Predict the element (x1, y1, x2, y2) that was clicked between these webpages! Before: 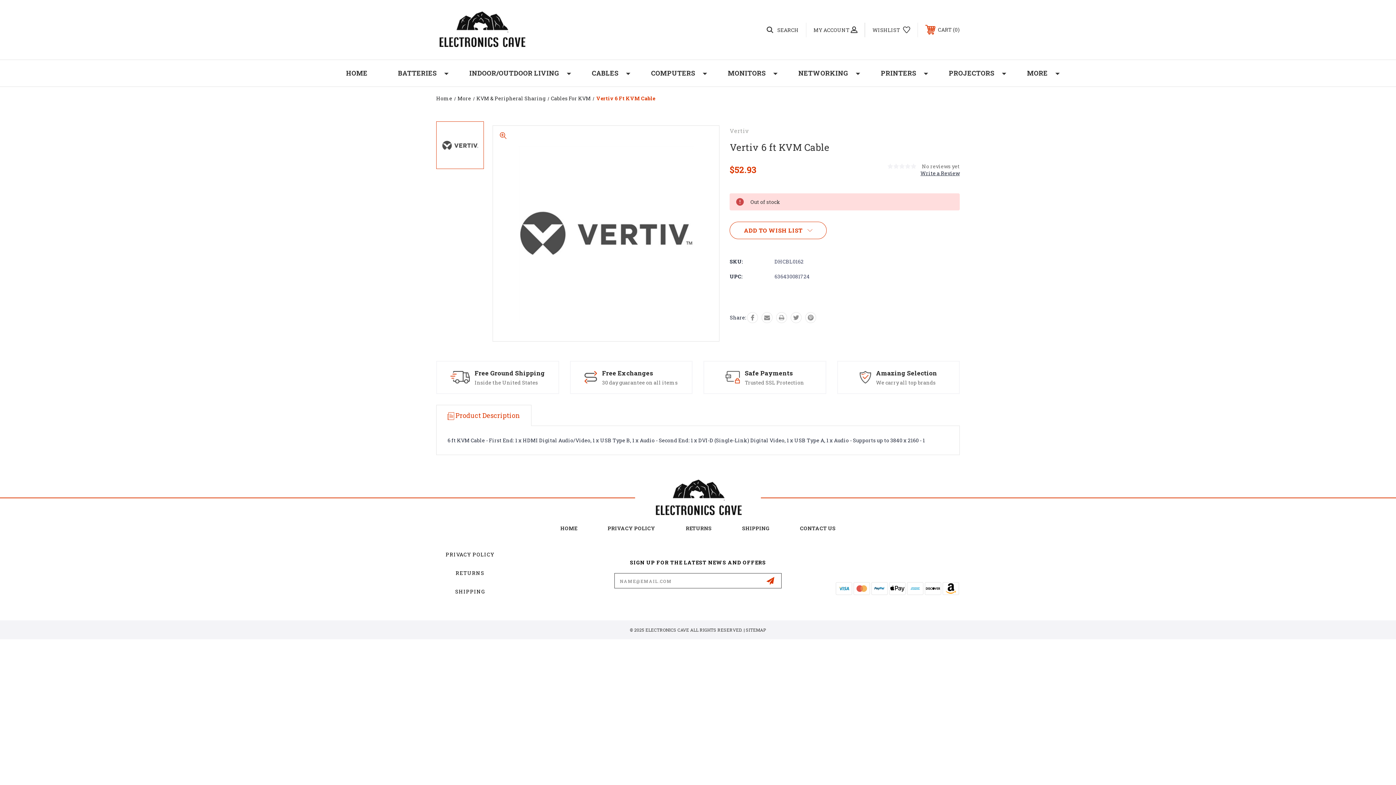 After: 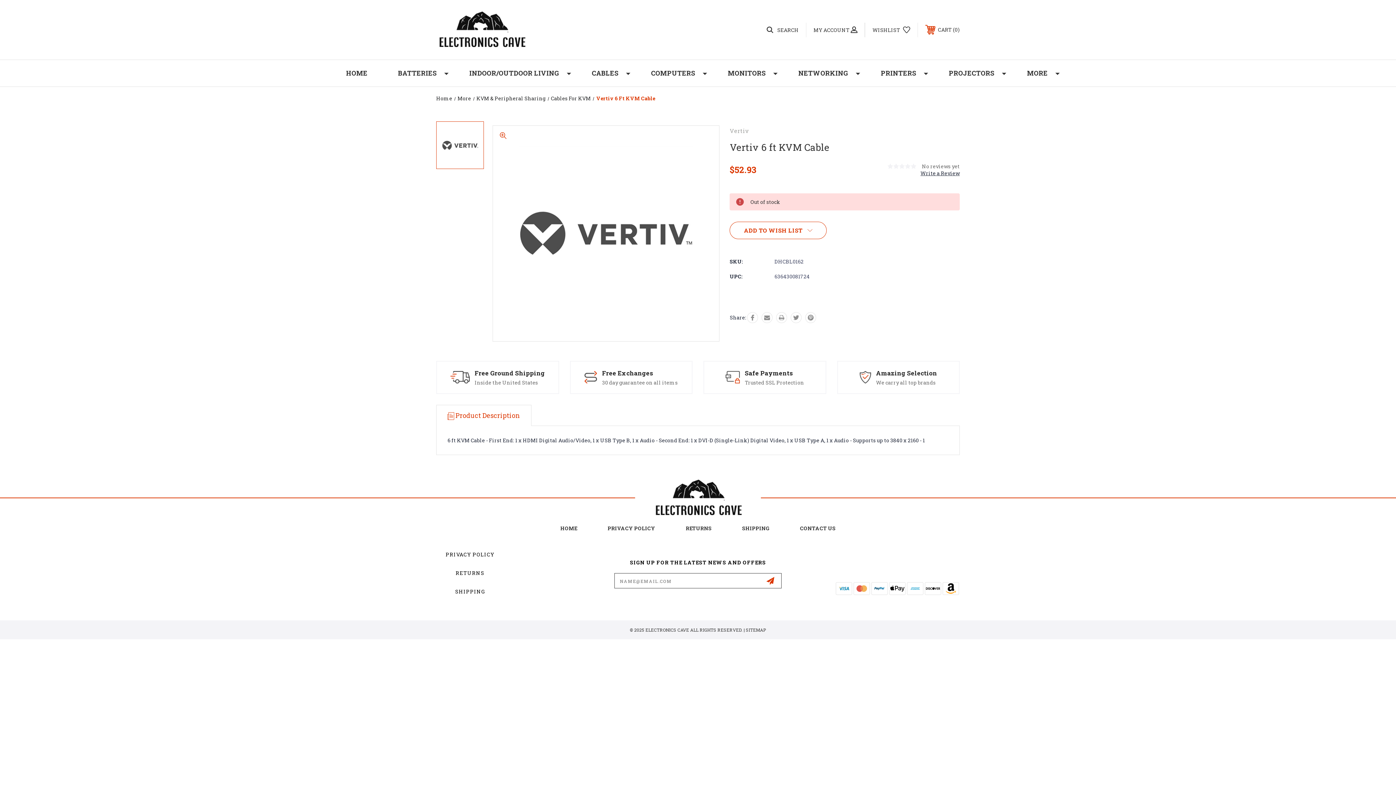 Action: bbox: (436, 121, 484, 169)